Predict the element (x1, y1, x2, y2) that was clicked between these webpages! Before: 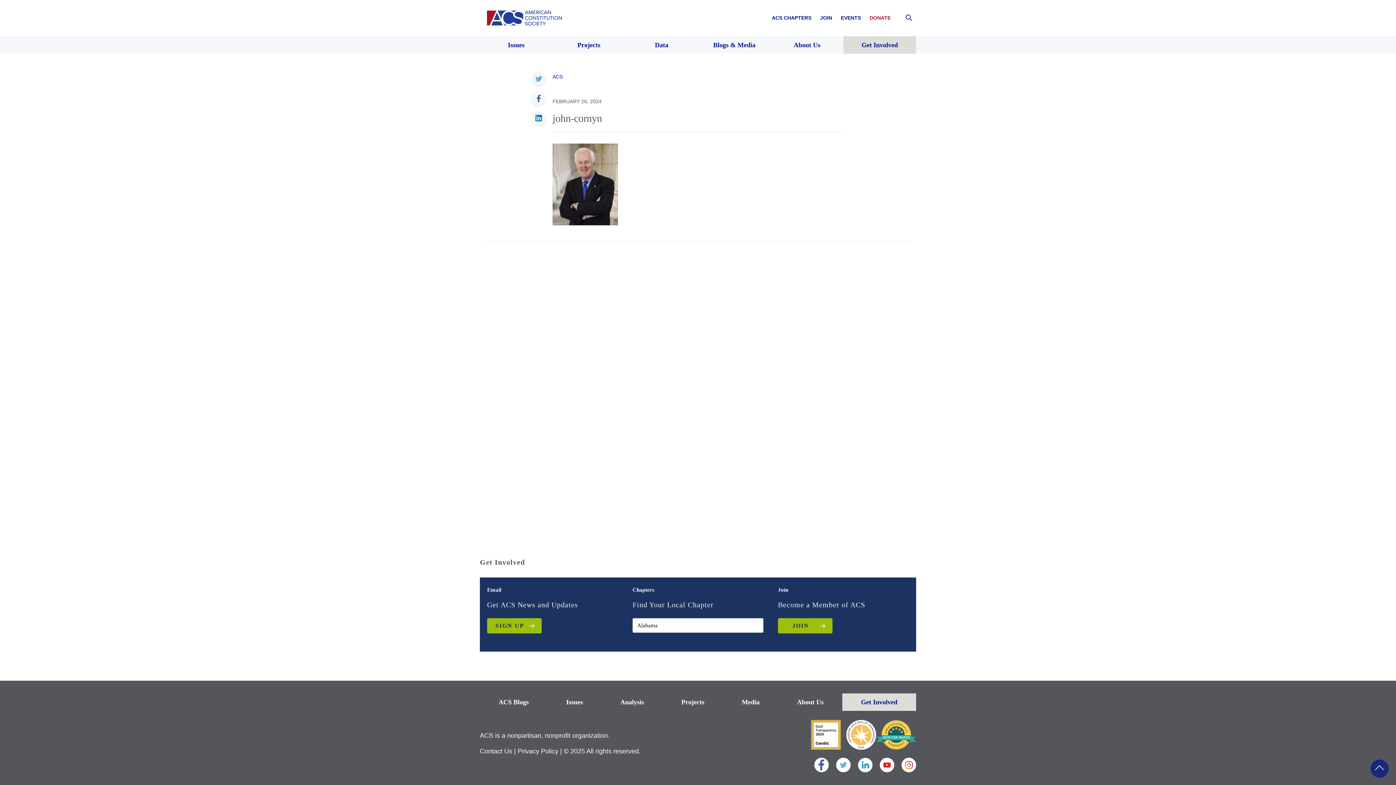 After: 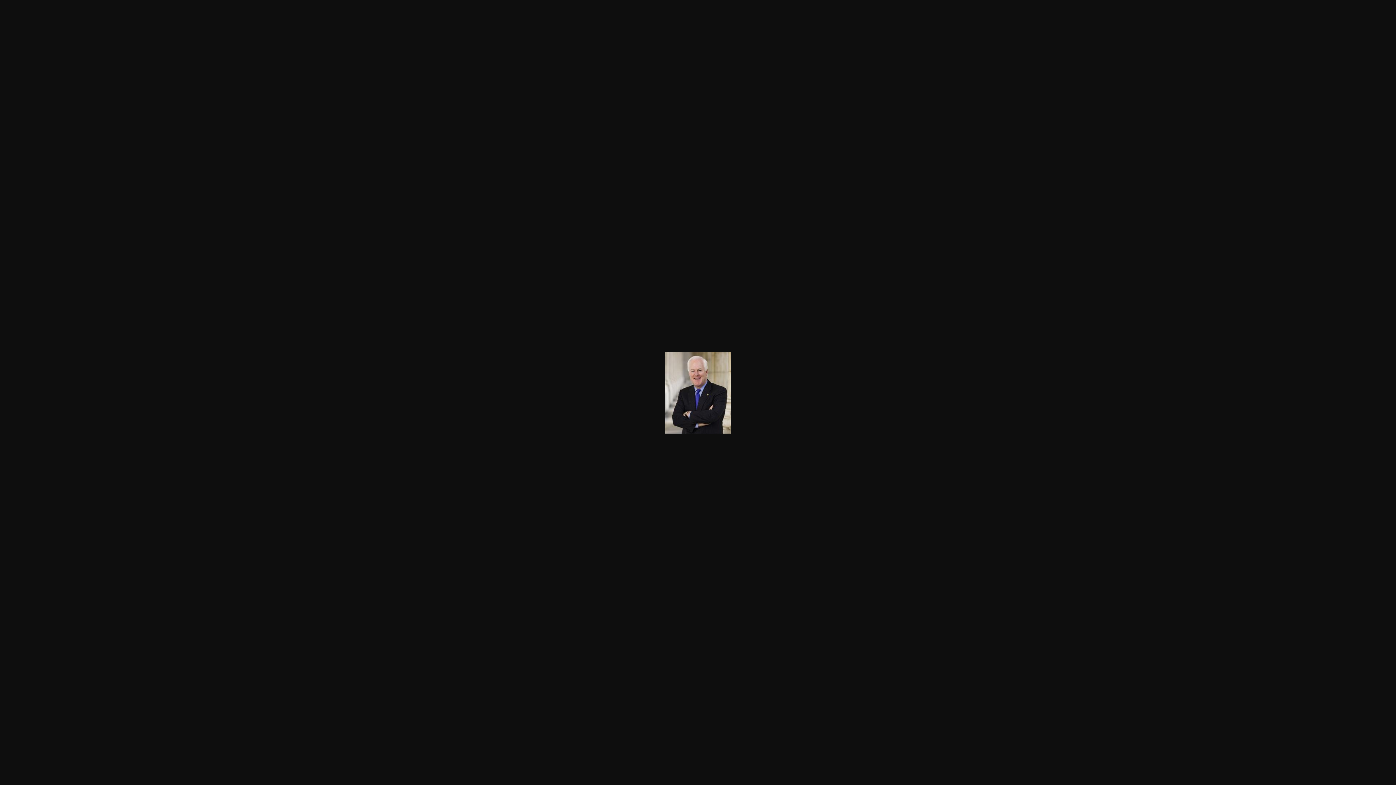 Action: bbox: (552, 180, 618, 187)